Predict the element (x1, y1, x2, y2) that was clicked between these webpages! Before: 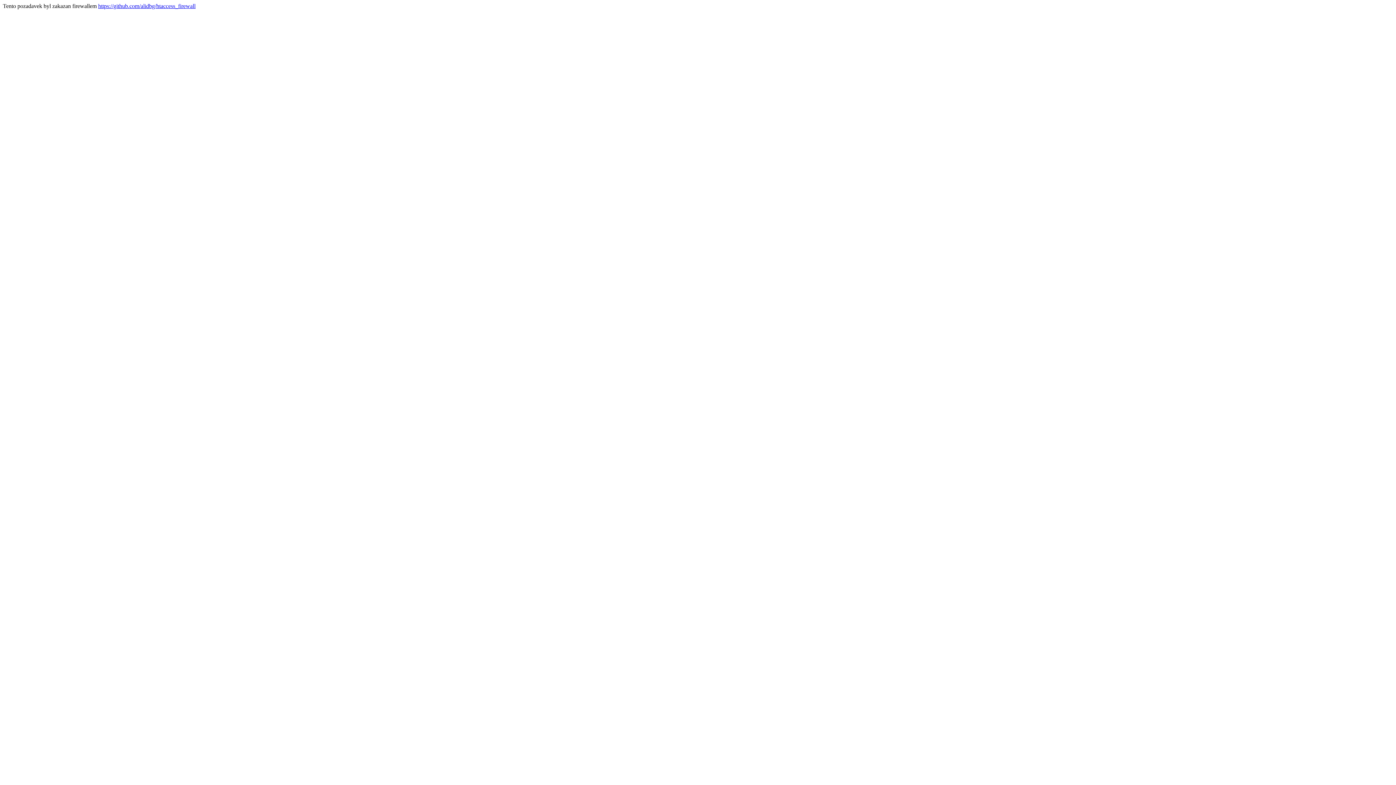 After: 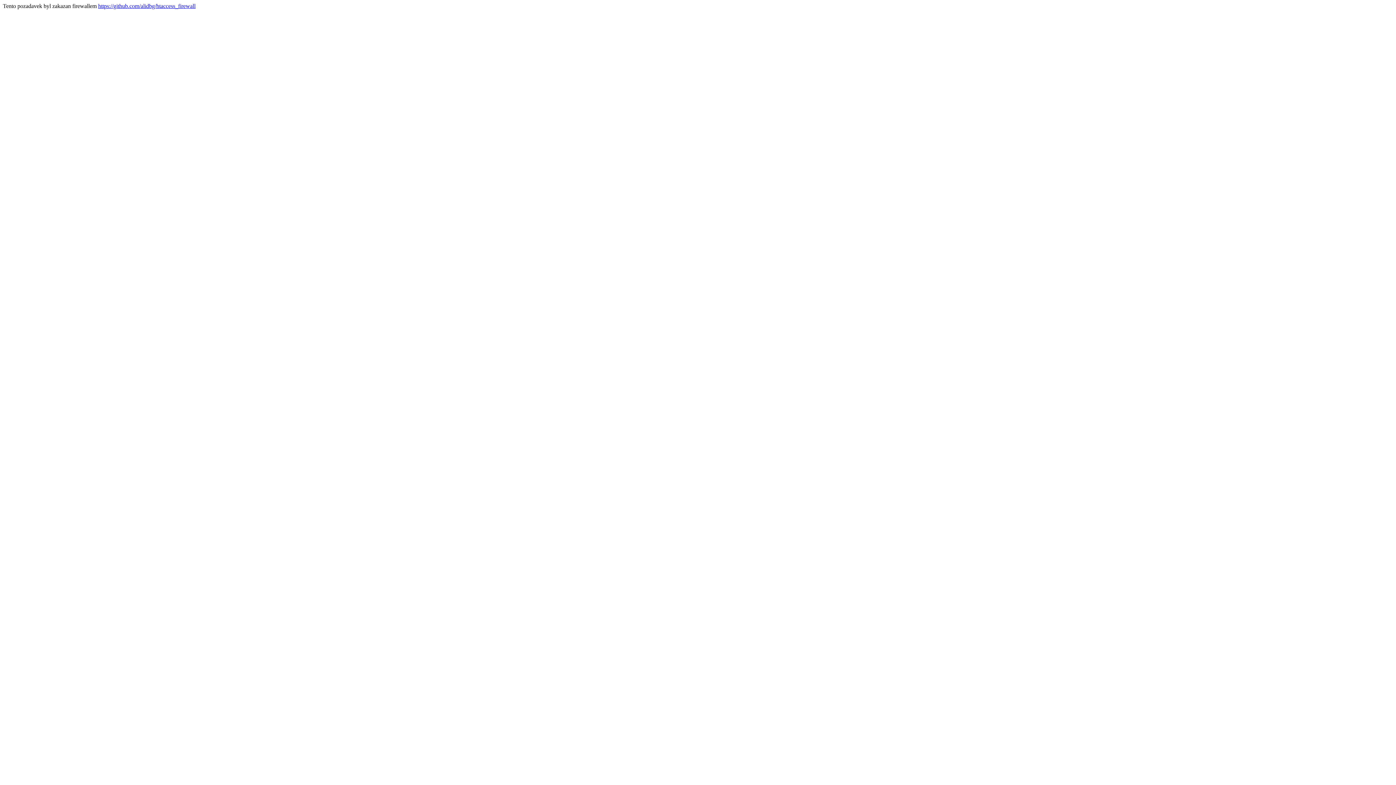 Action: bbox: (98, 2, 195, 9) label: https://github.com/alidbg/htaccess_firewall